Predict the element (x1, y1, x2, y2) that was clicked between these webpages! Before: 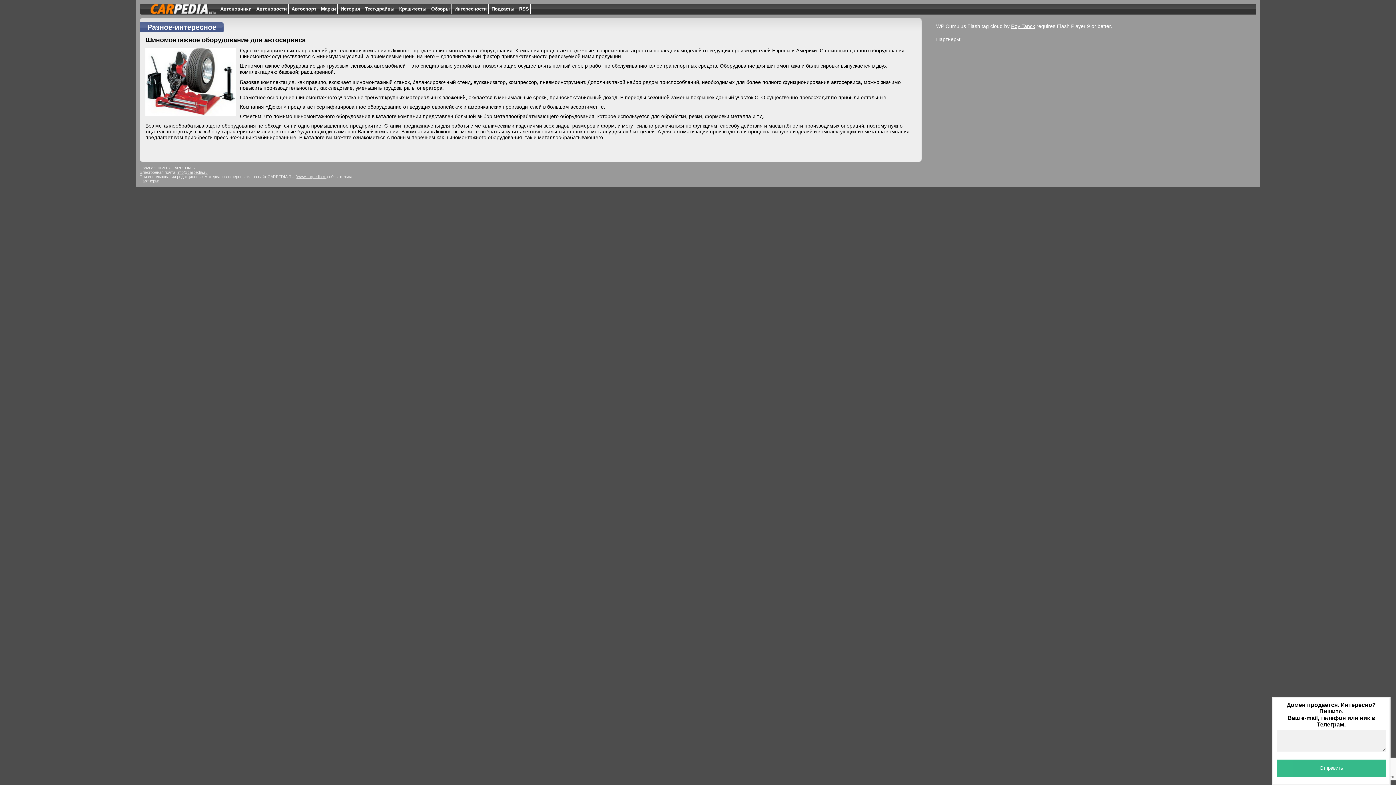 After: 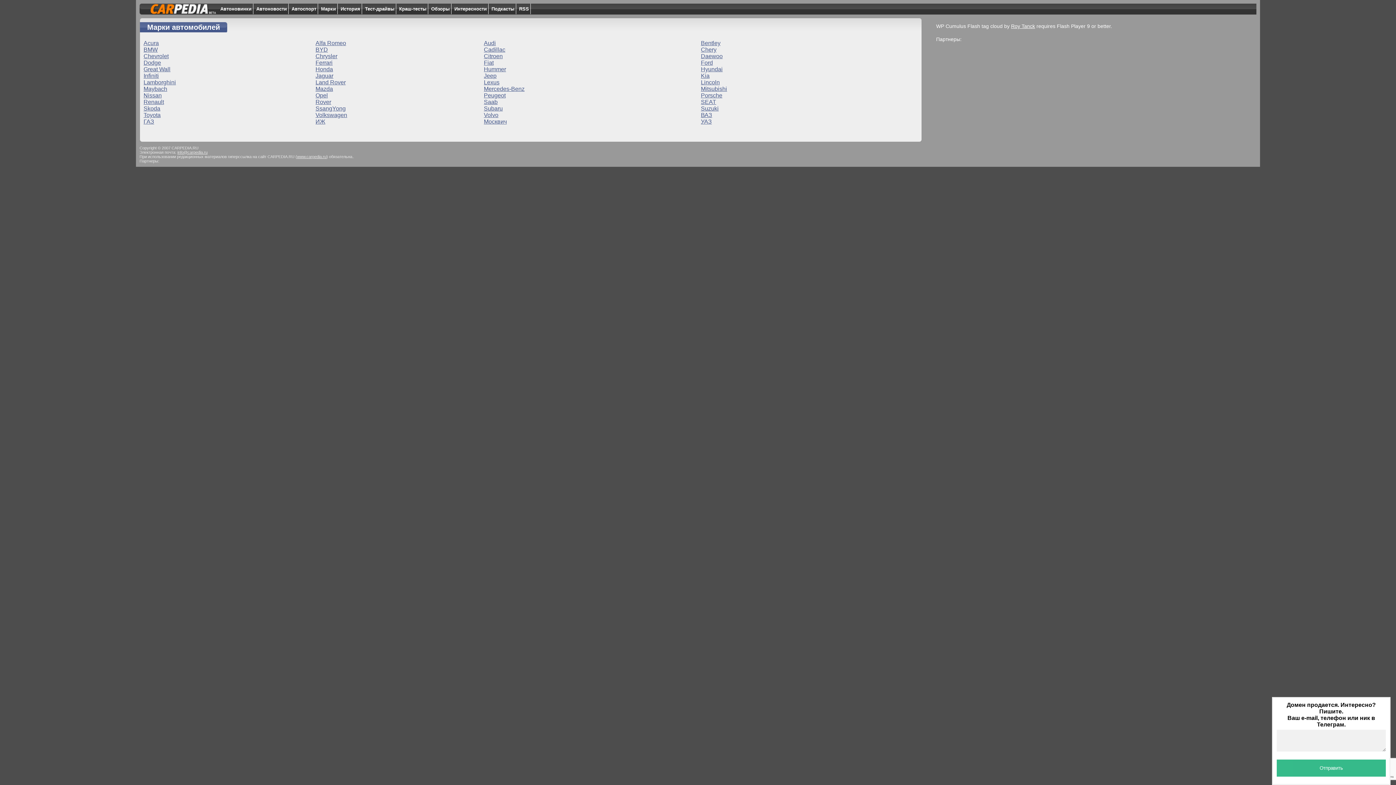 Action: bbox: (319, 3, 337, 14) label: Марки